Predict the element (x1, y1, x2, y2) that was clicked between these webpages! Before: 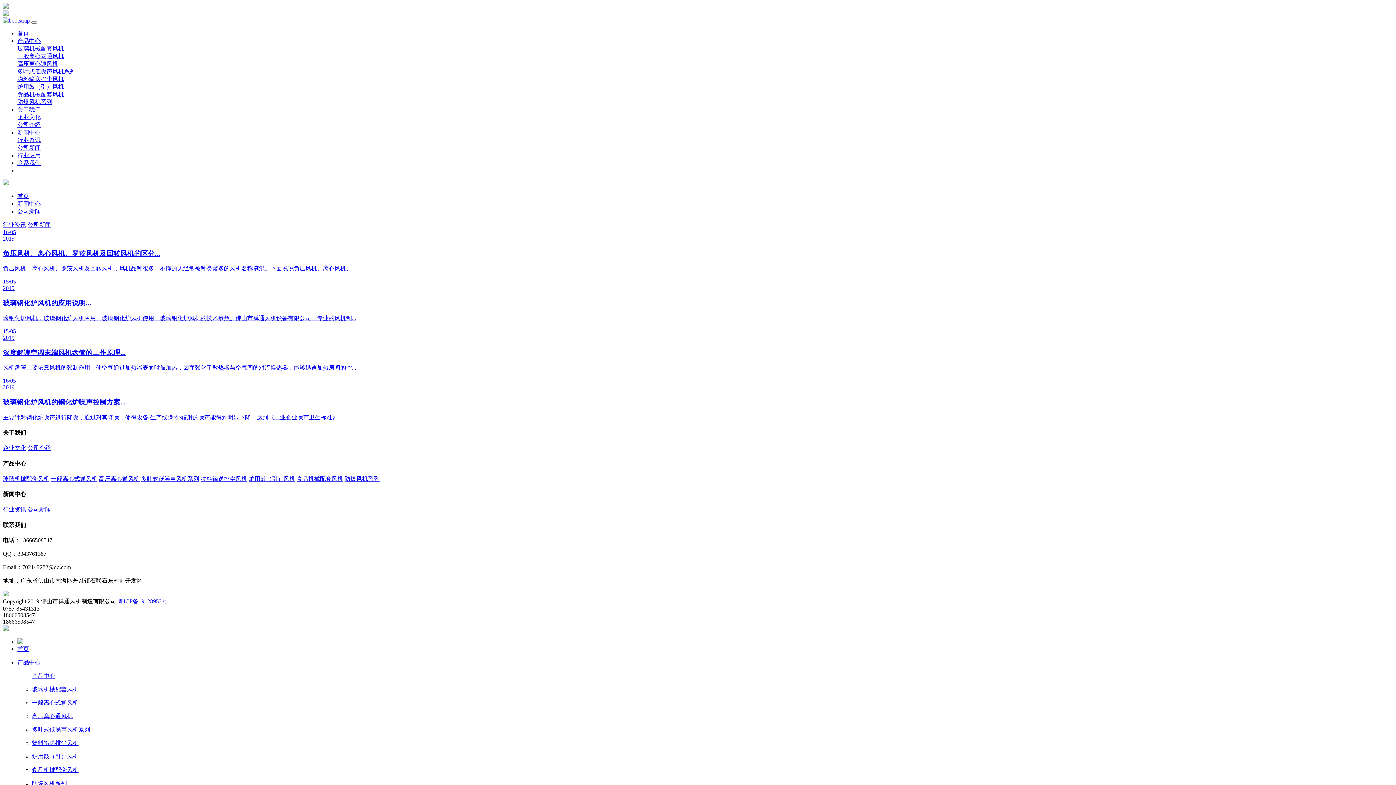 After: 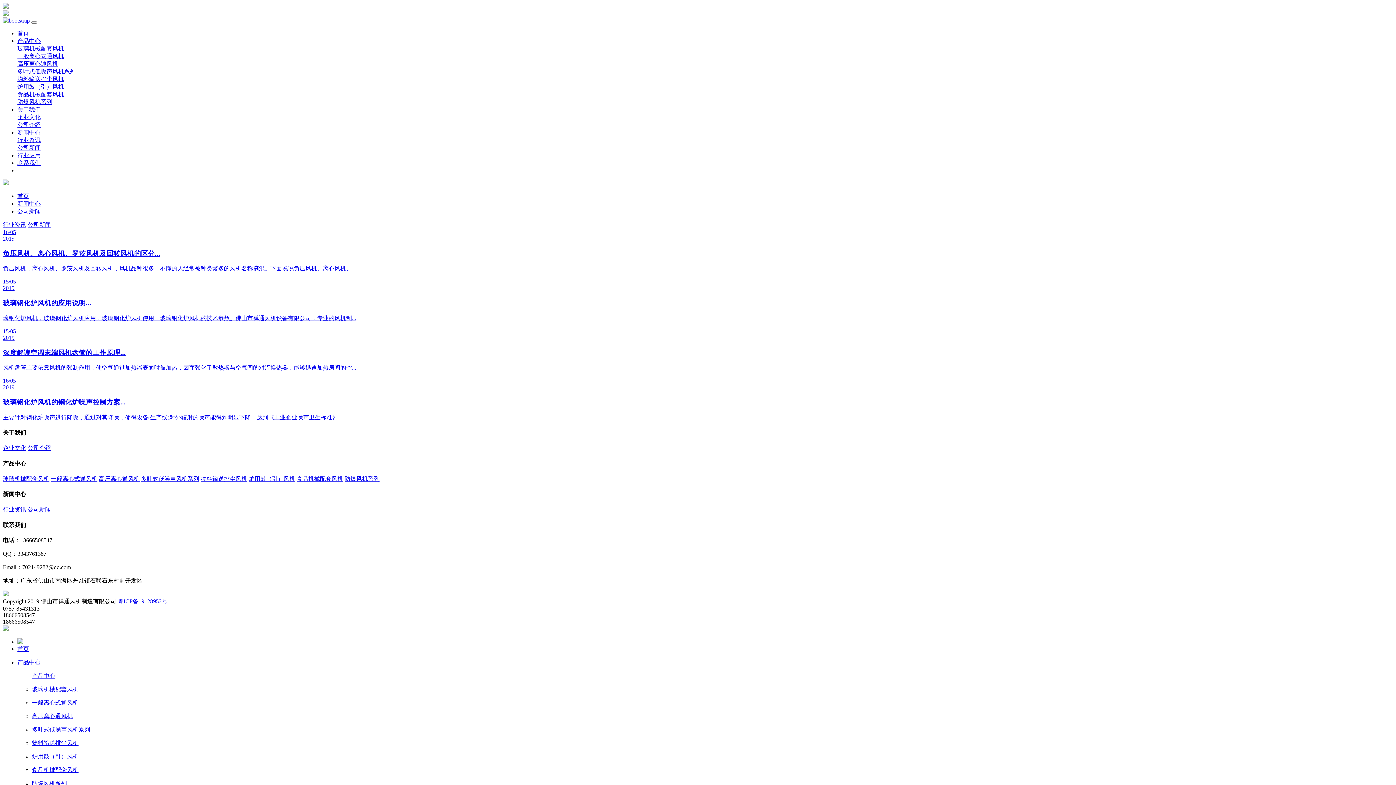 Action: label: Copyright 2019 佛山市禅通风机制造有限公司  bbox: (2, 598, 117, 604)